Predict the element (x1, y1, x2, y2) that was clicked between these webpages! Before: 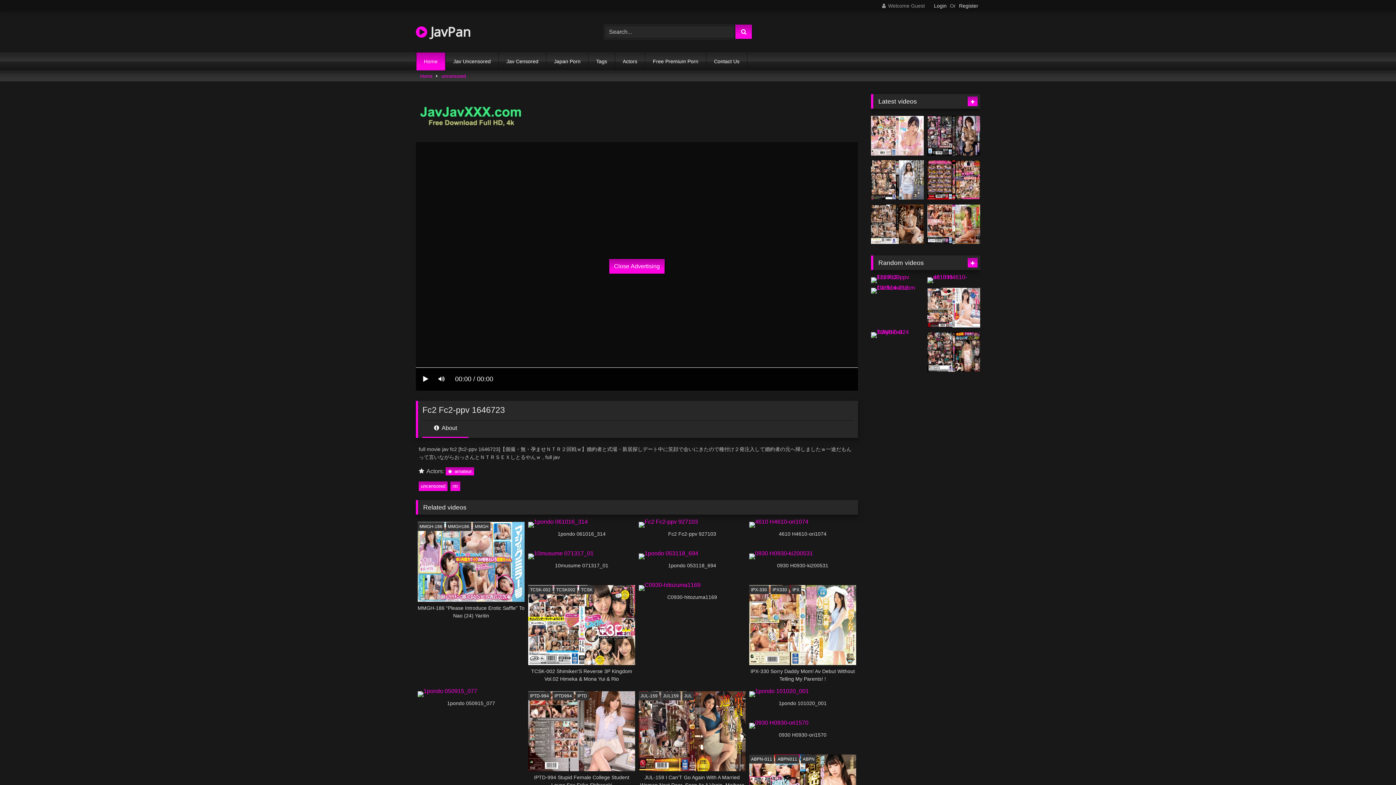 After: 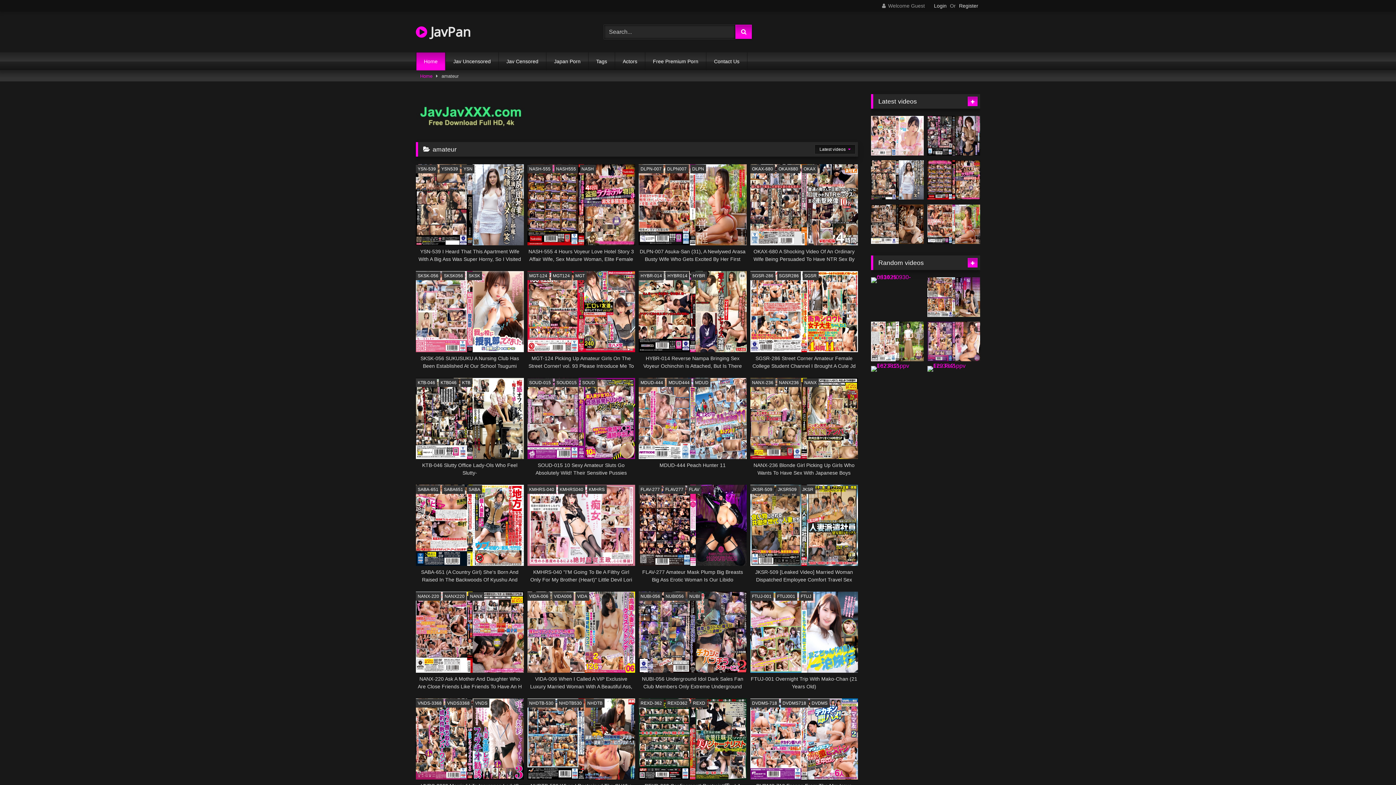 Action: label:  amateur bbox: (445, 467, 474, 475)